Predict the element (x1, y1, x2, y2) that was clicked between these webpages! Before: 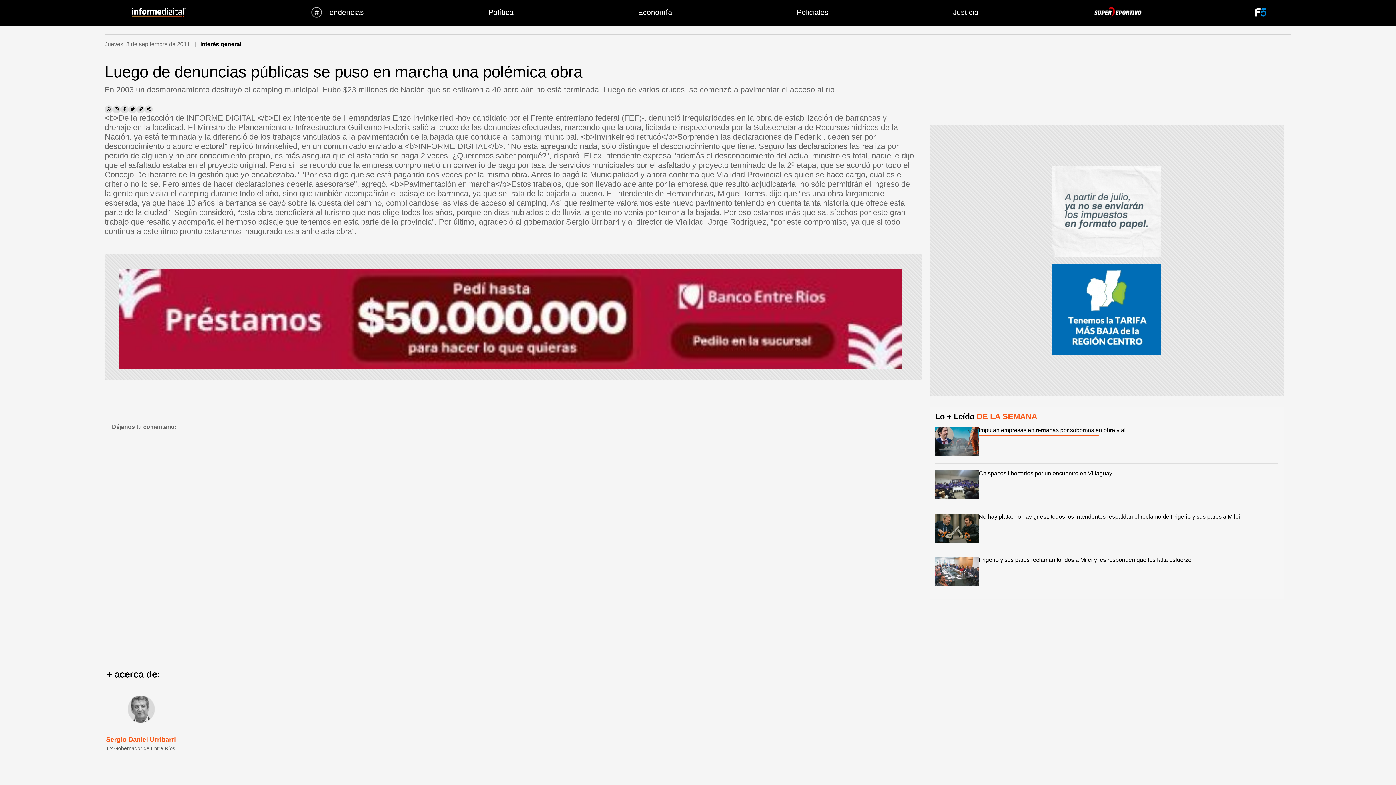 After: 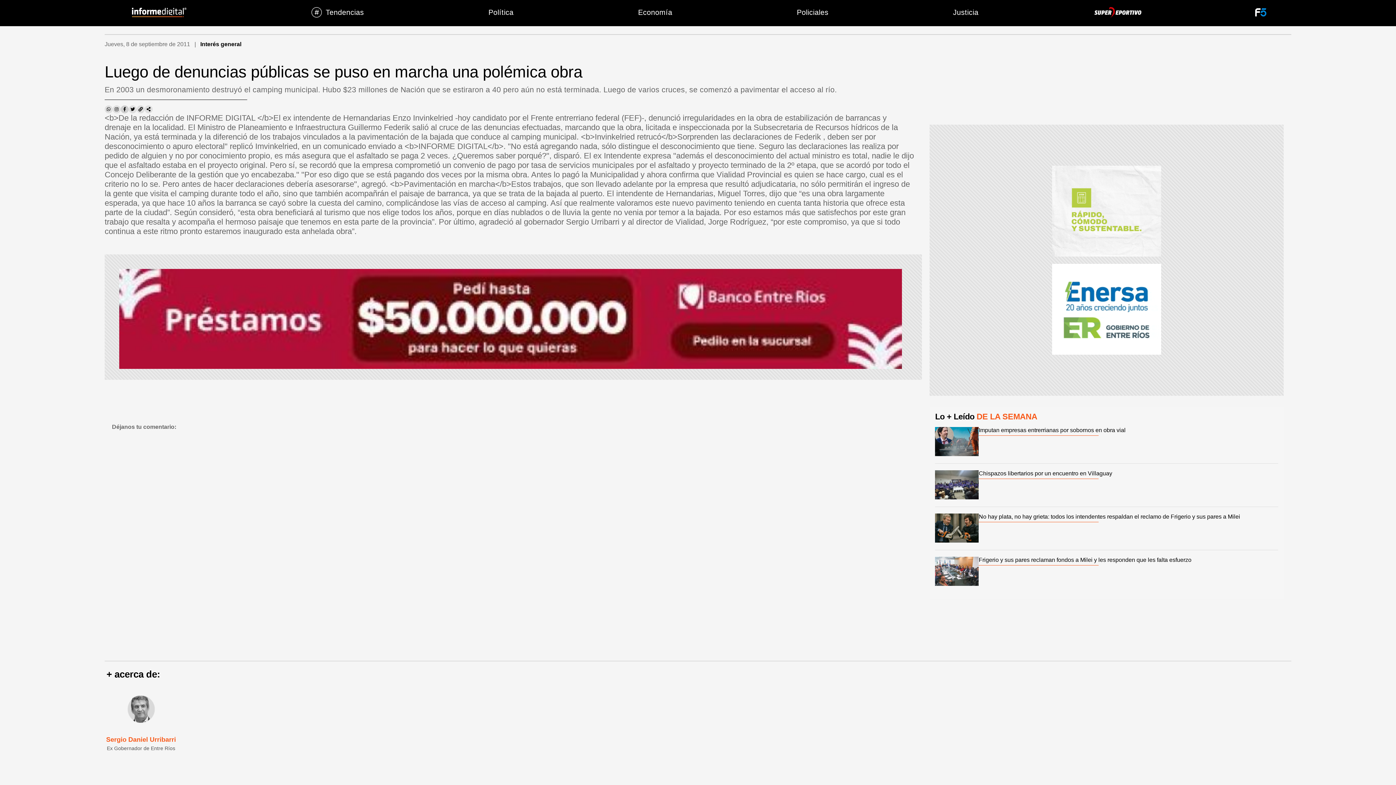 Action: bbox: (120, 105, 128, 113)